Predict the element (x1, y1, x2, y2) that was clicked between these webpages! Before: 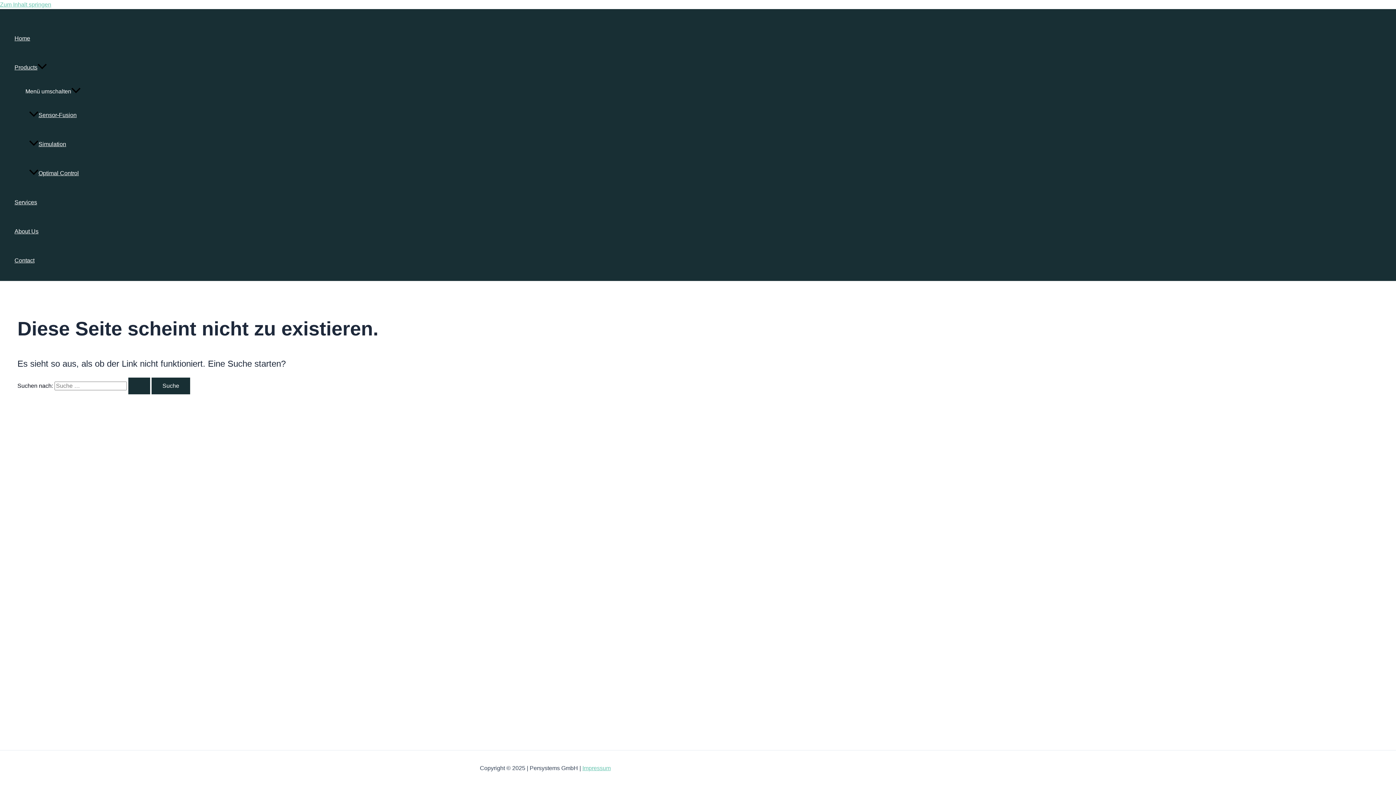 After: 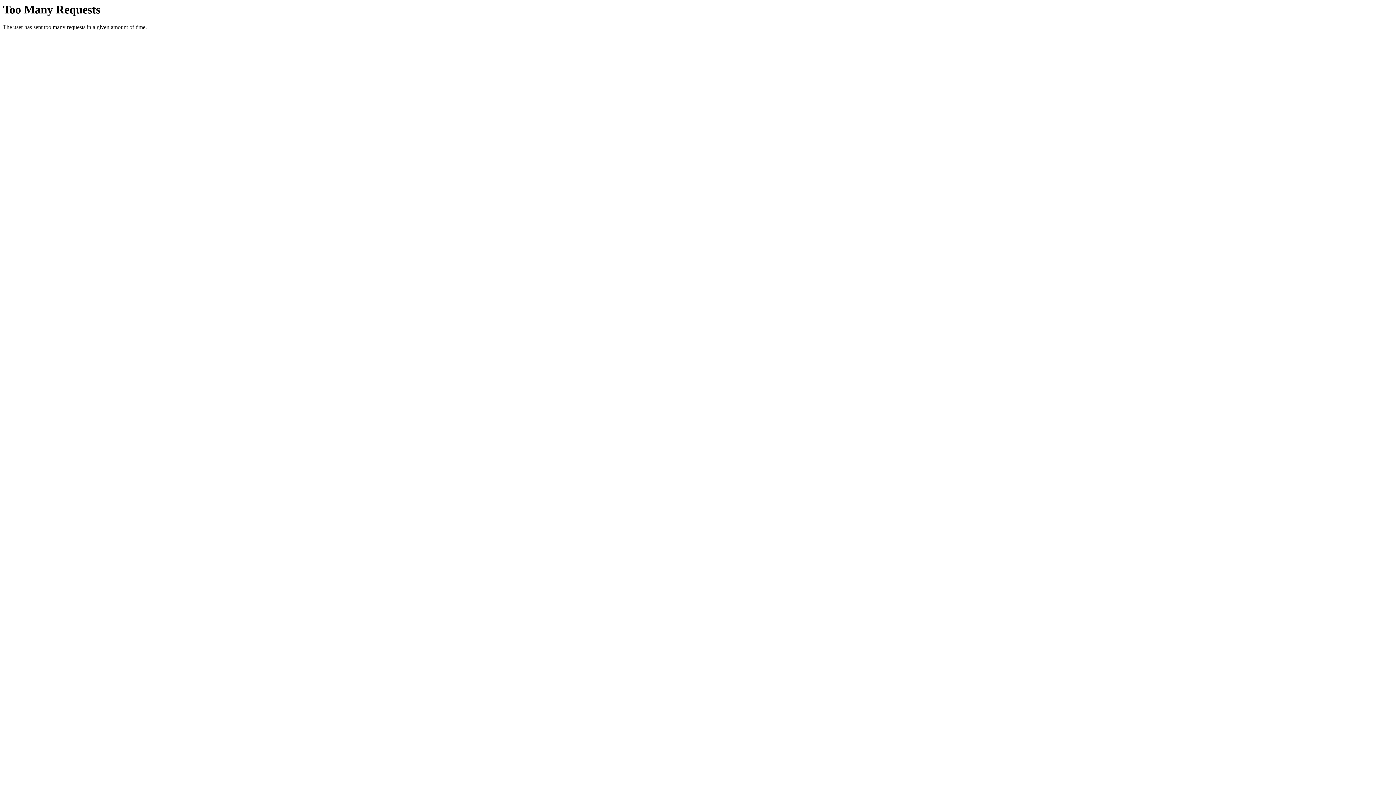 Action: bbox: (14, 53, 91, 82) label: Products